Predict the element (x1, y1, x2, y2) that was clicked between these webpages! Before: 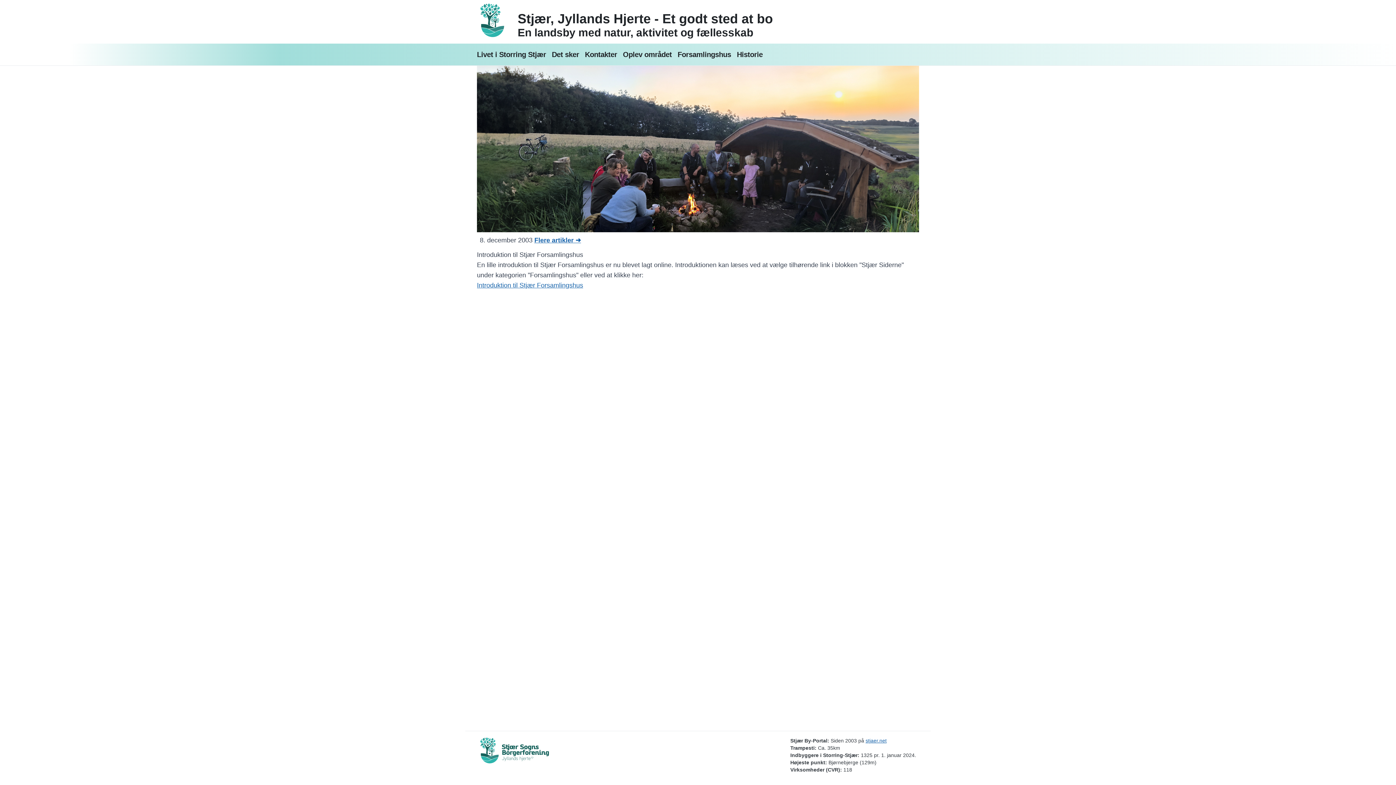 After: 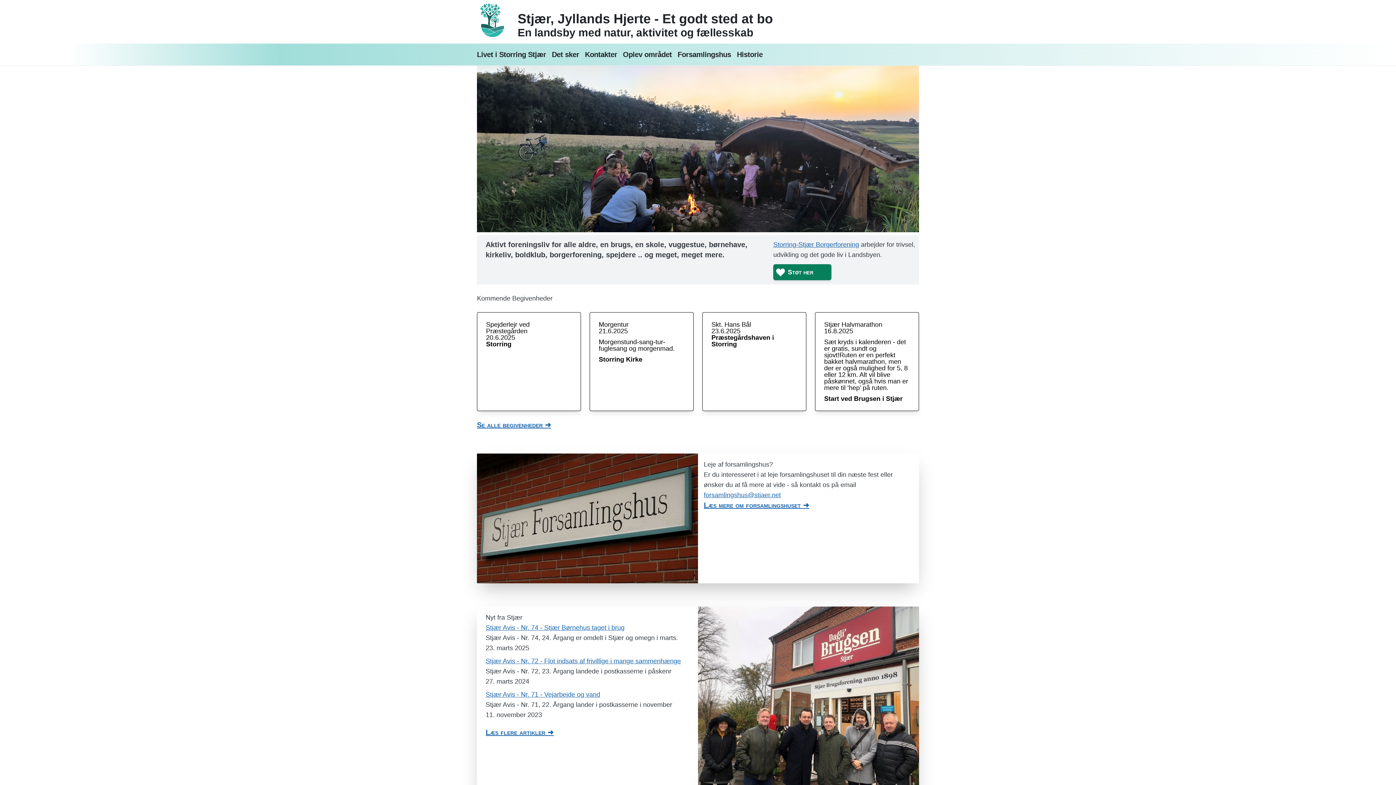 Action: label: Forside bbox: (480, 2, 514, 37)